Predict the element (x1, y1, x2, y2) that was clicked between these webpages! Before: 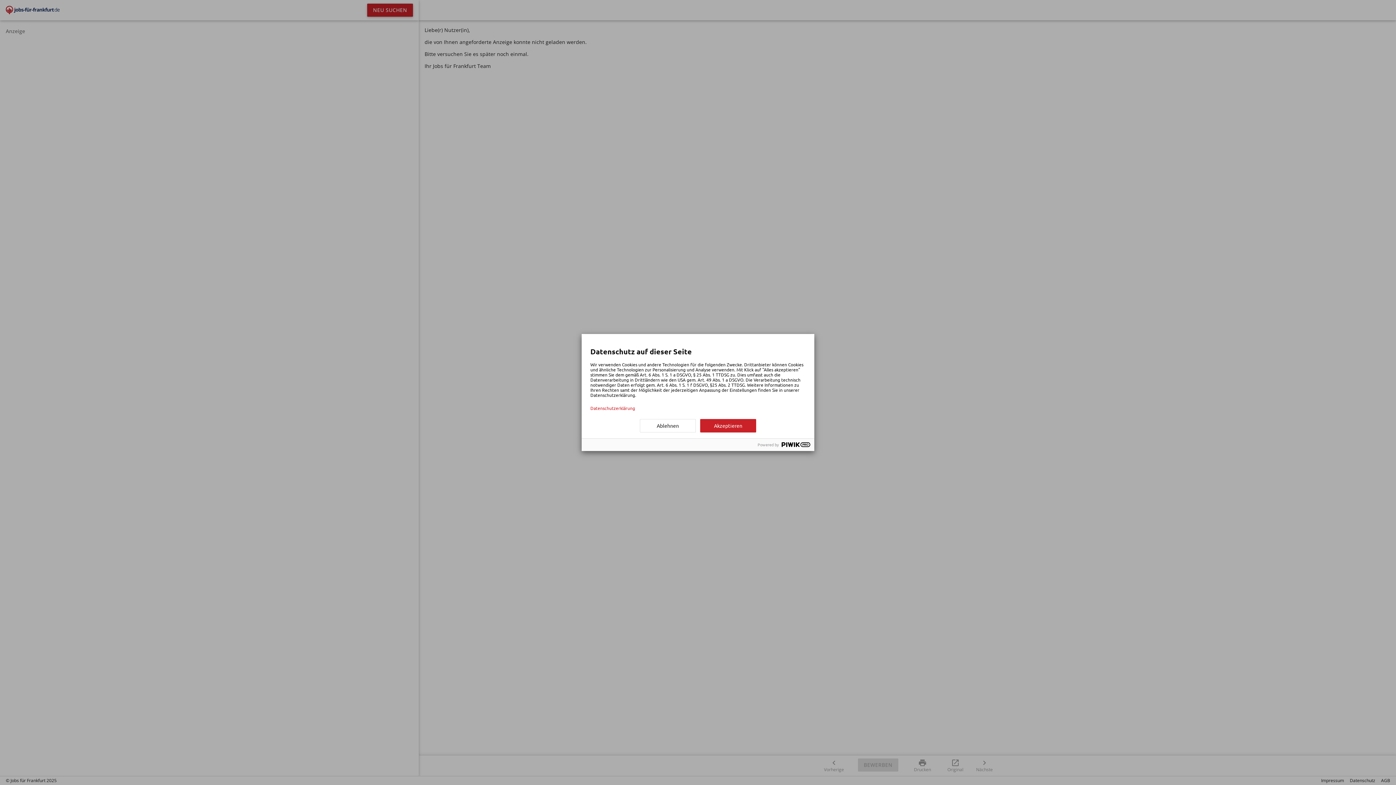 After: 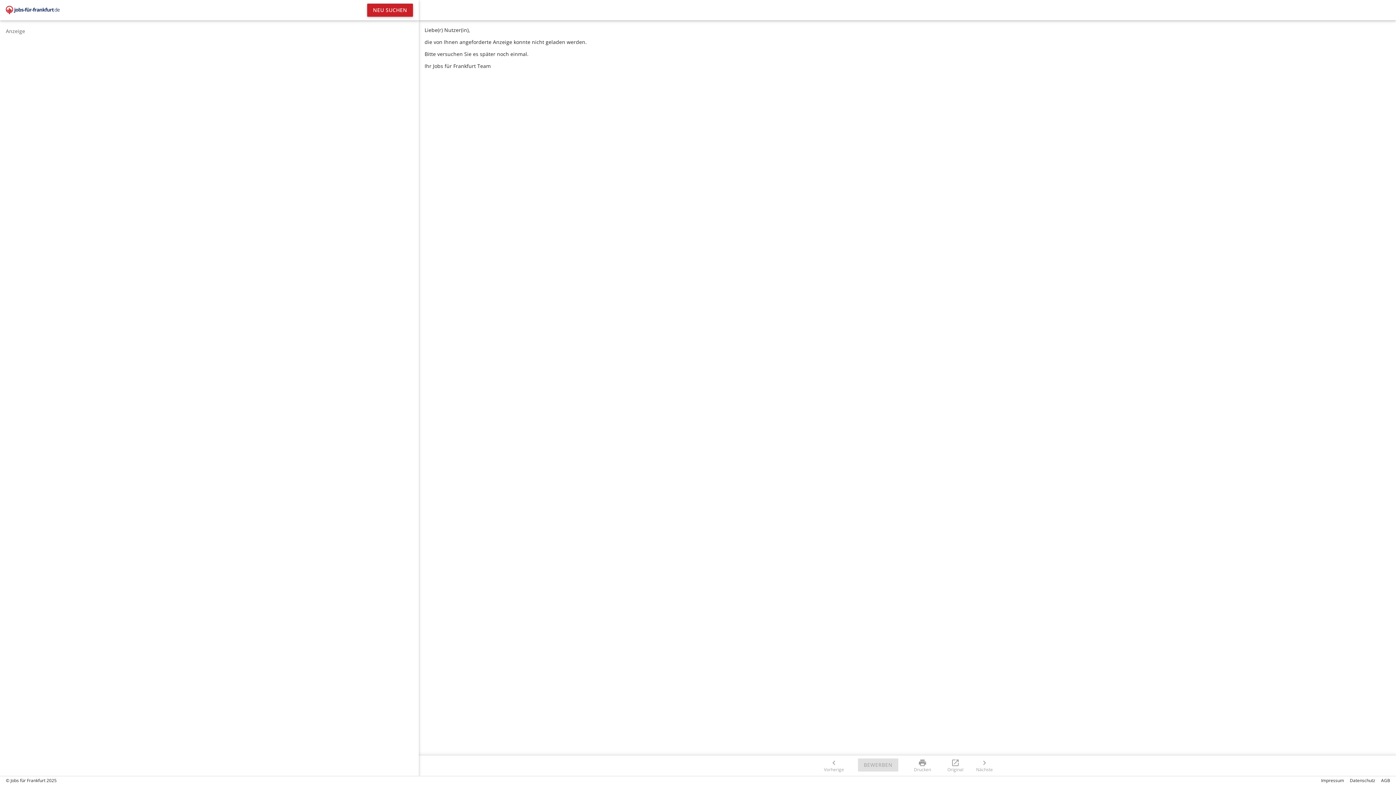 Action: label: Ablehnen bbox: (640, 419, 696, 432)